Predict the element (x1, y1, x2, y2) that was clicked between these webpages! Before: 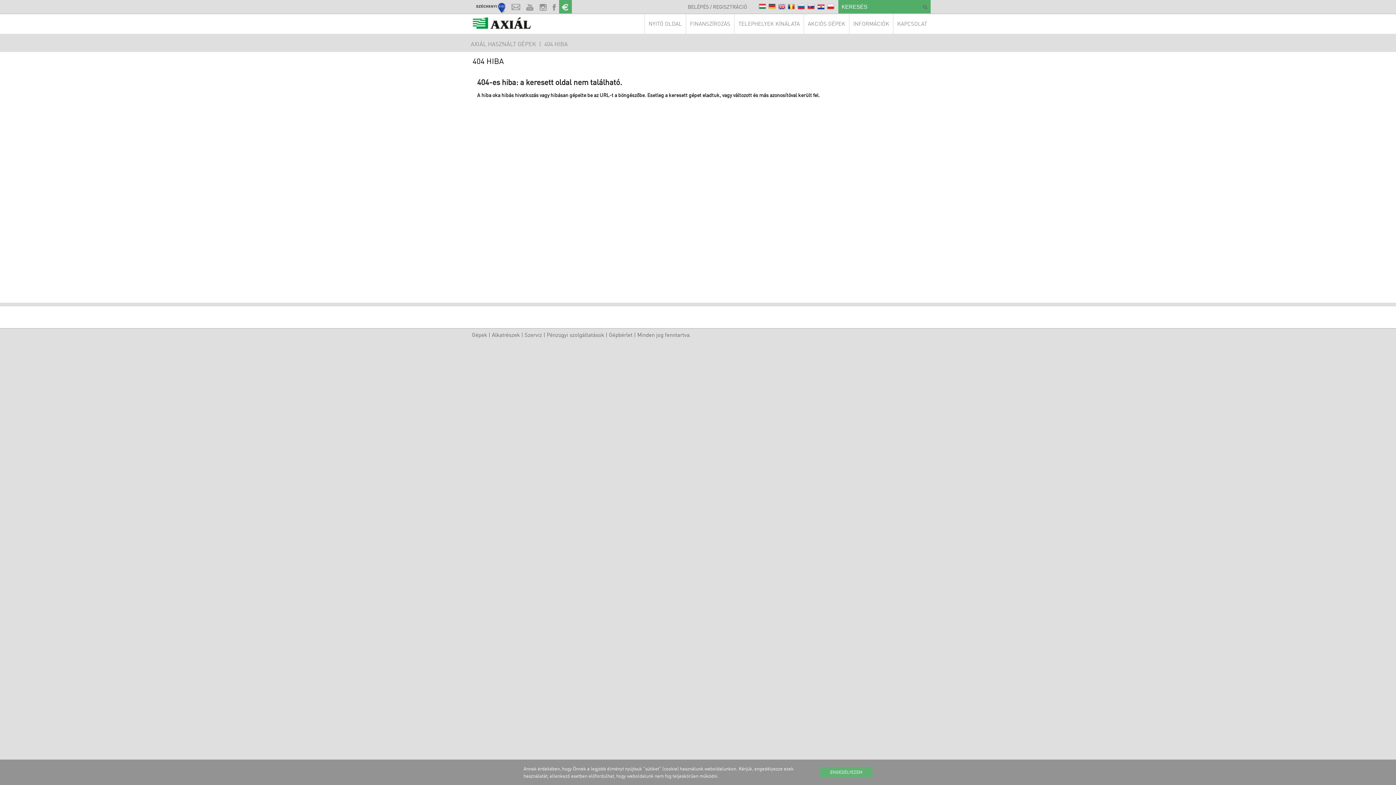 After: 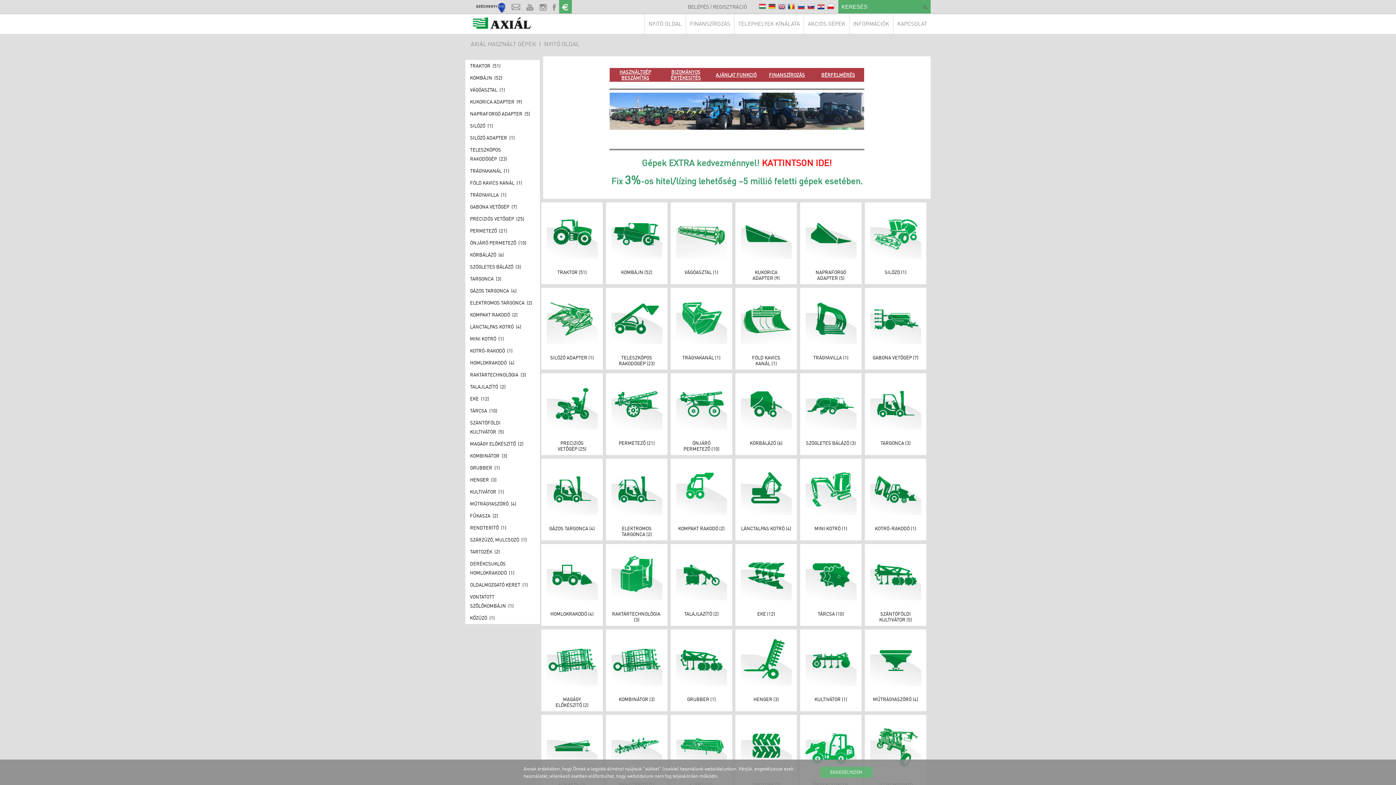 Action: label: NYITÓ OLDAL bbox: (644, 14, 685, 33)